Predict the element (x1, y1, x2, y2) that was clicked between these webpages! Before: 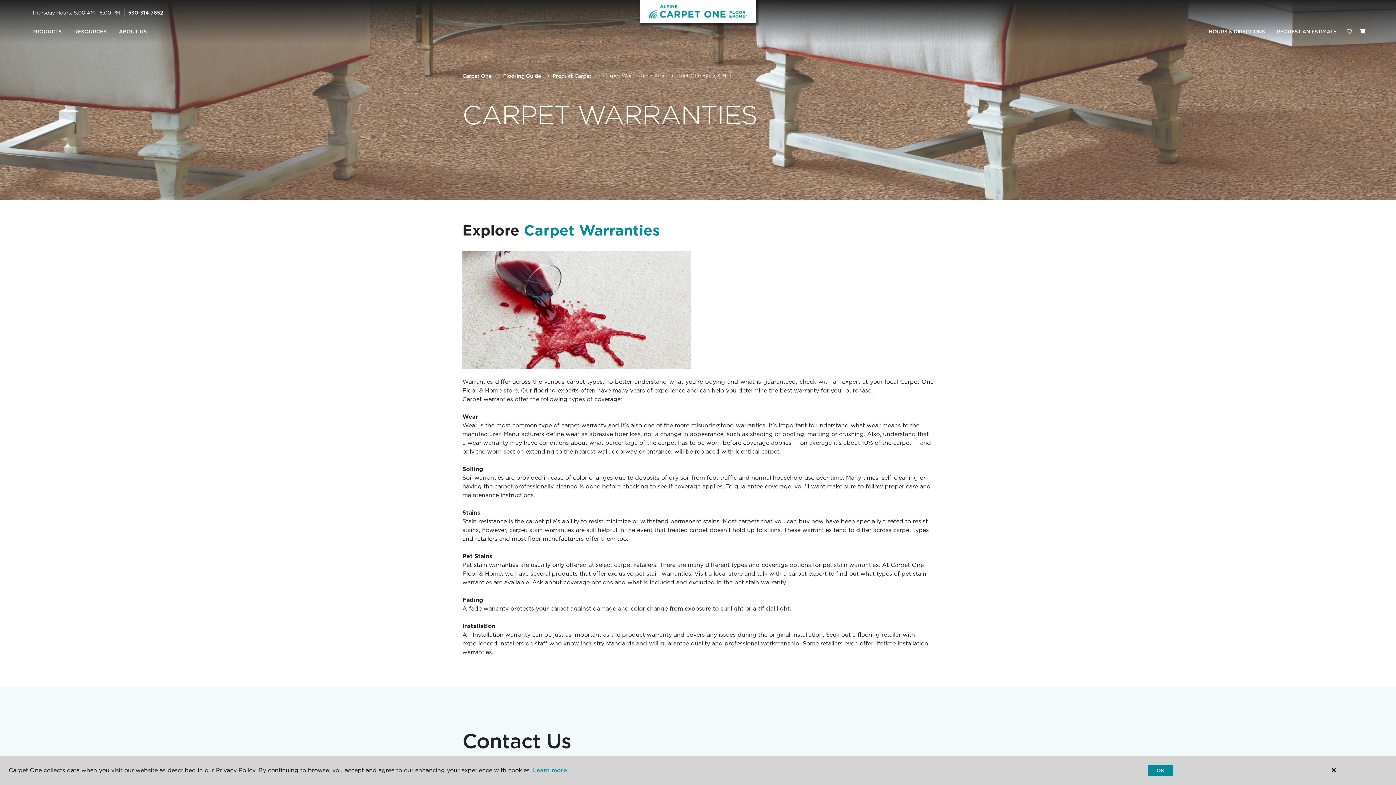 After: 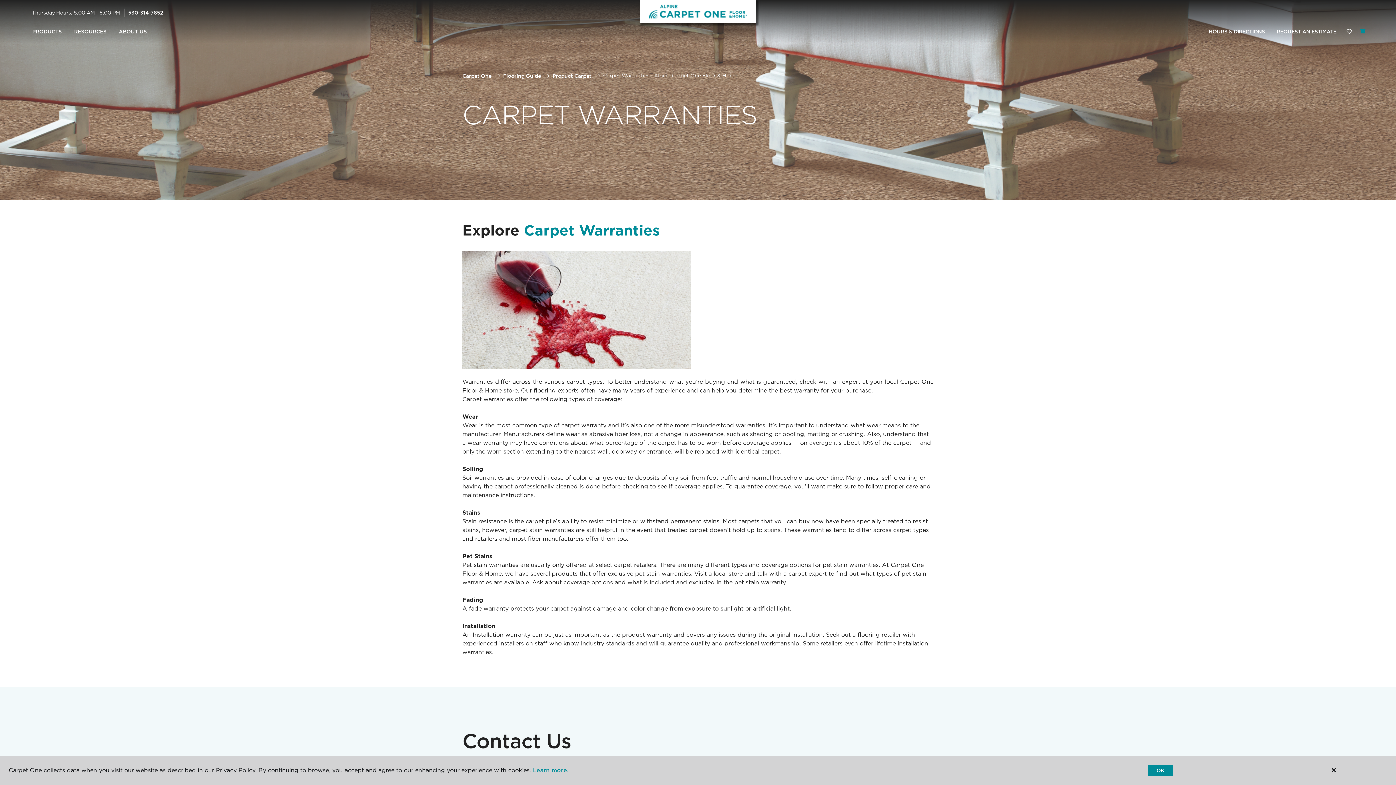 Action: label: (0 ITEMS) bbox: (1360, 28, 1365, 33)